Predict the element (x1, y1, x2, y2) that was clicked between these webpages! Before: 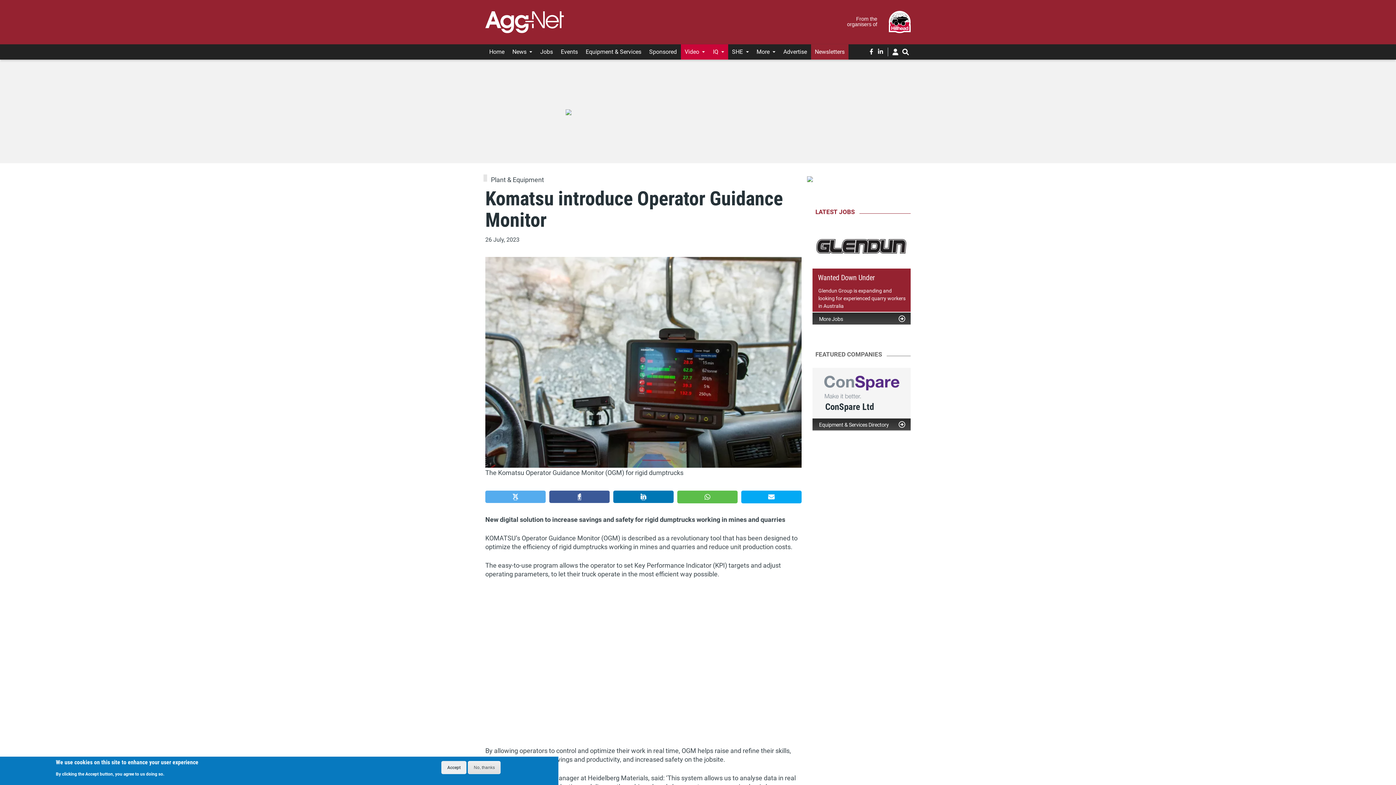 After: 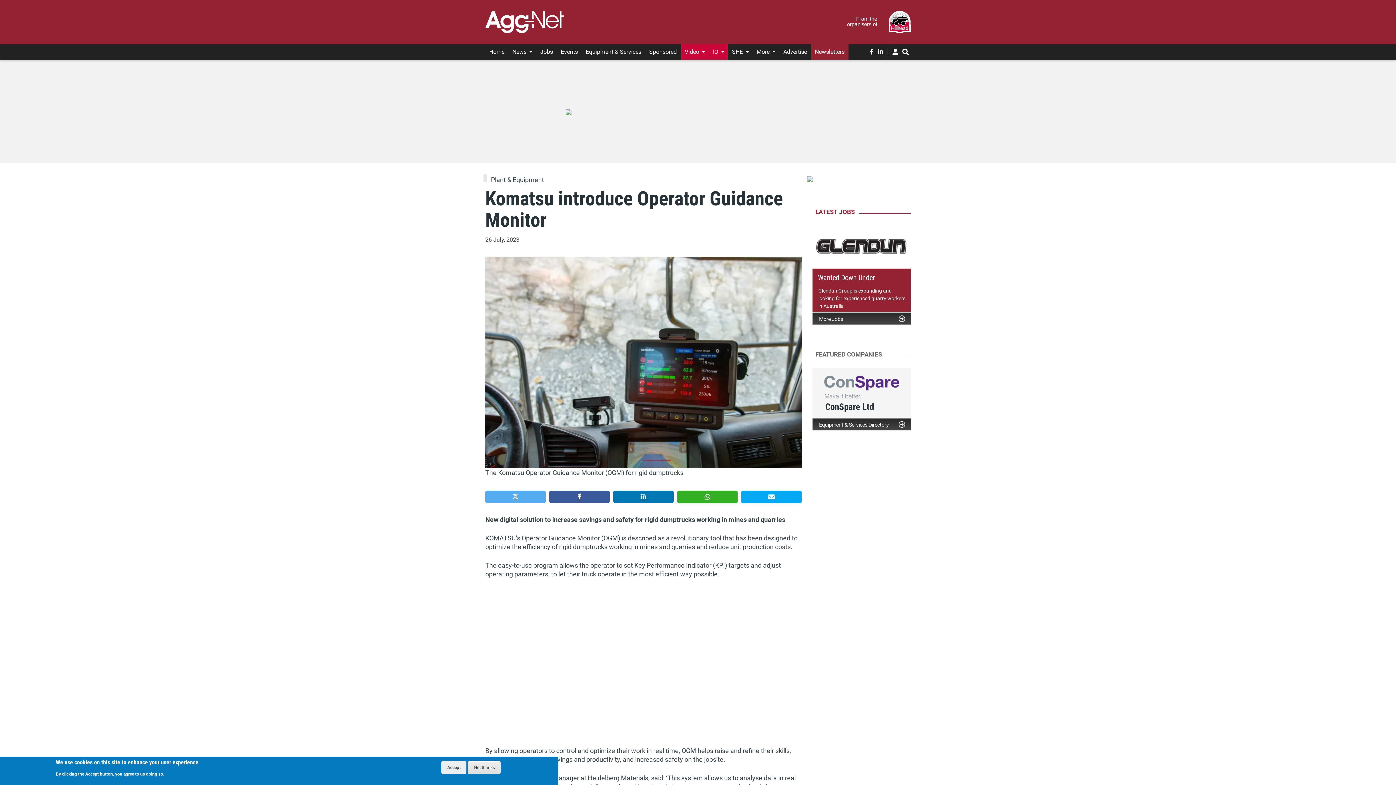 Action: bbox: (677, 490, 737, 503) label: Share on Whatsapp